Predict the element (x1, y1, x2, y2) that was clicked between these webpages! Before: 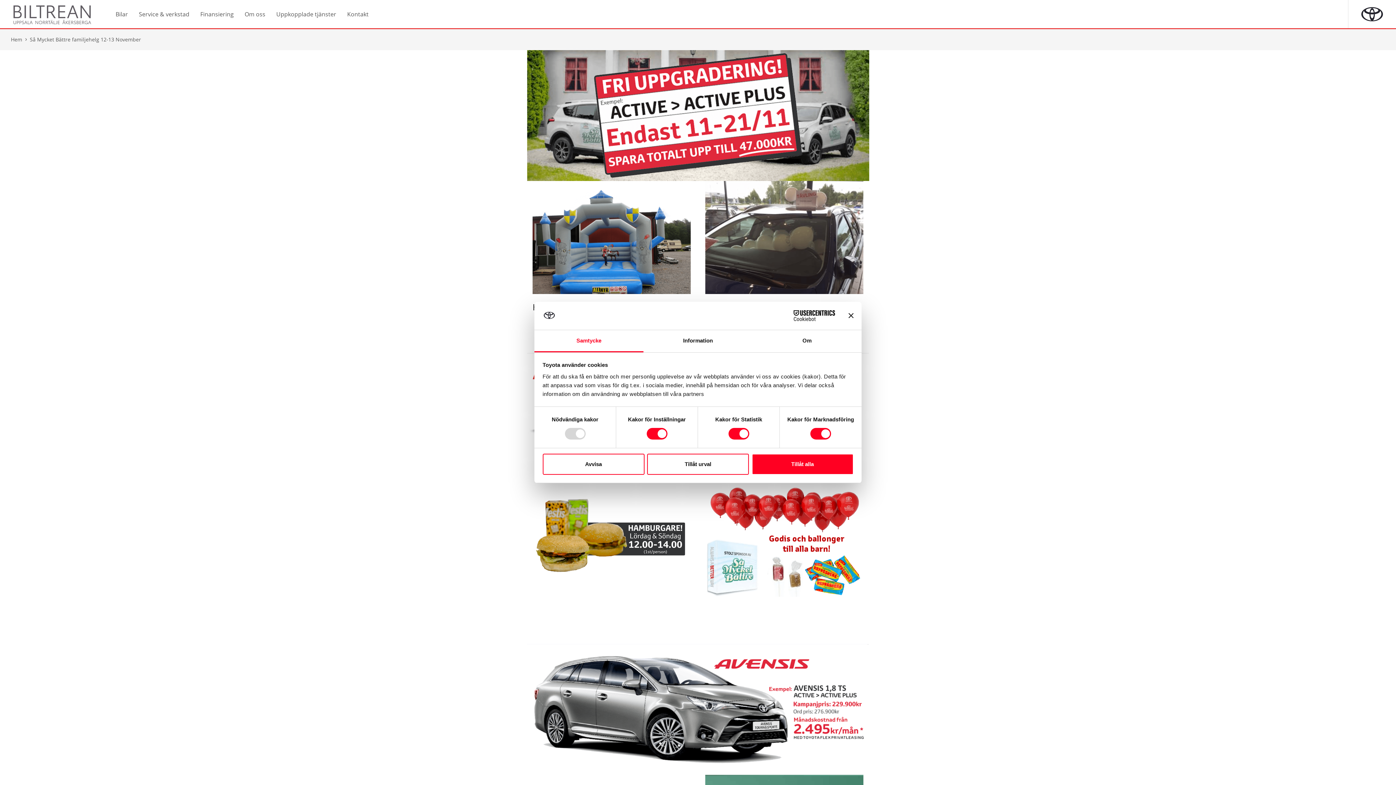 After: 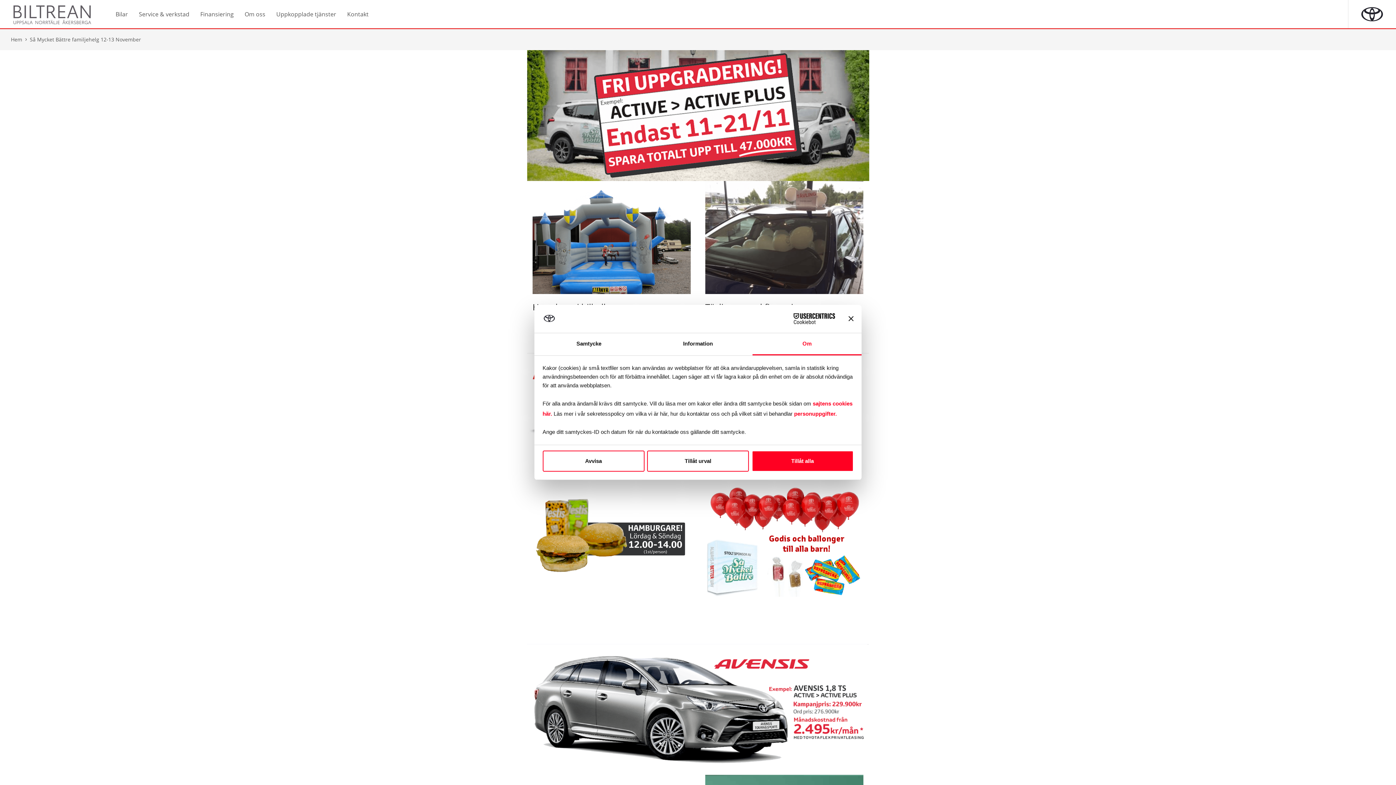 Action: bbox: (752, 330, 861, 352) label: Om